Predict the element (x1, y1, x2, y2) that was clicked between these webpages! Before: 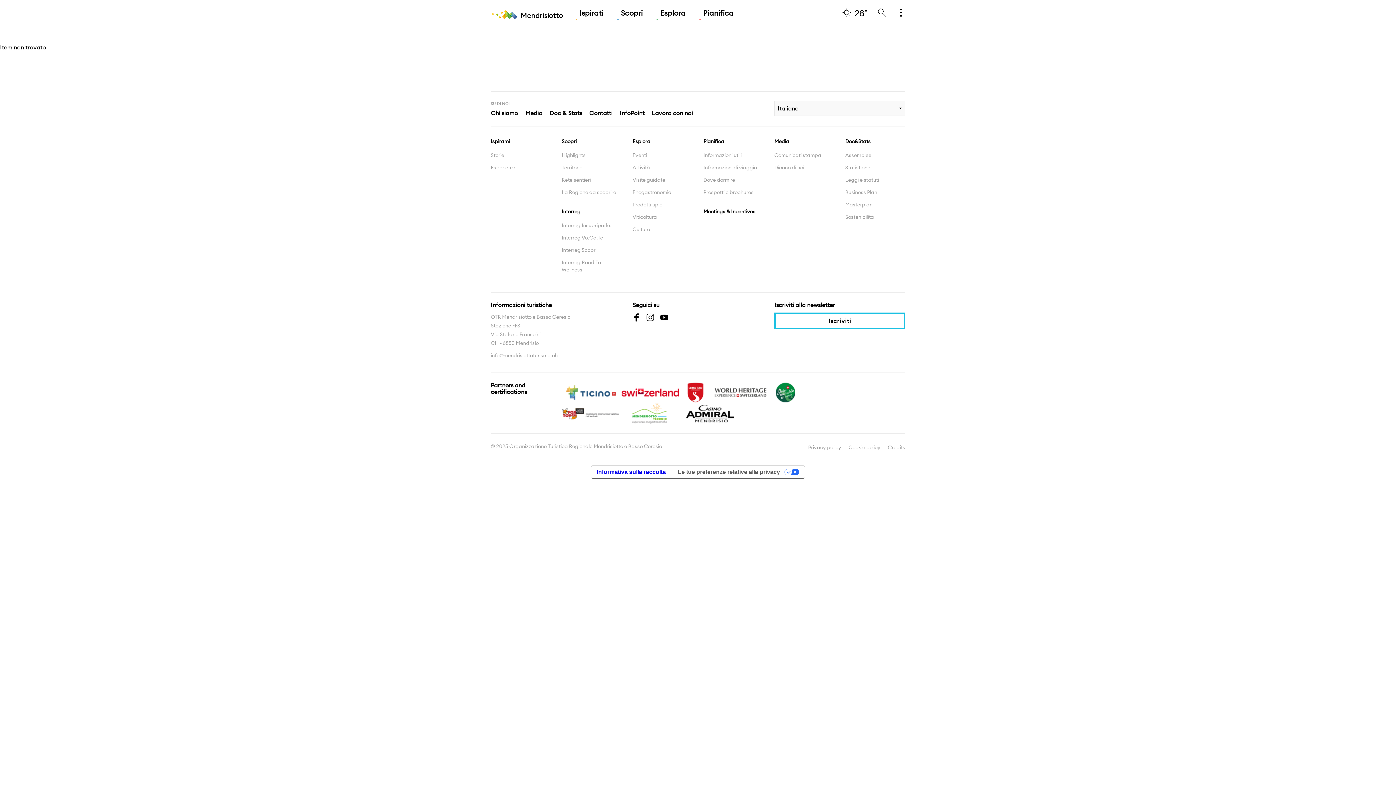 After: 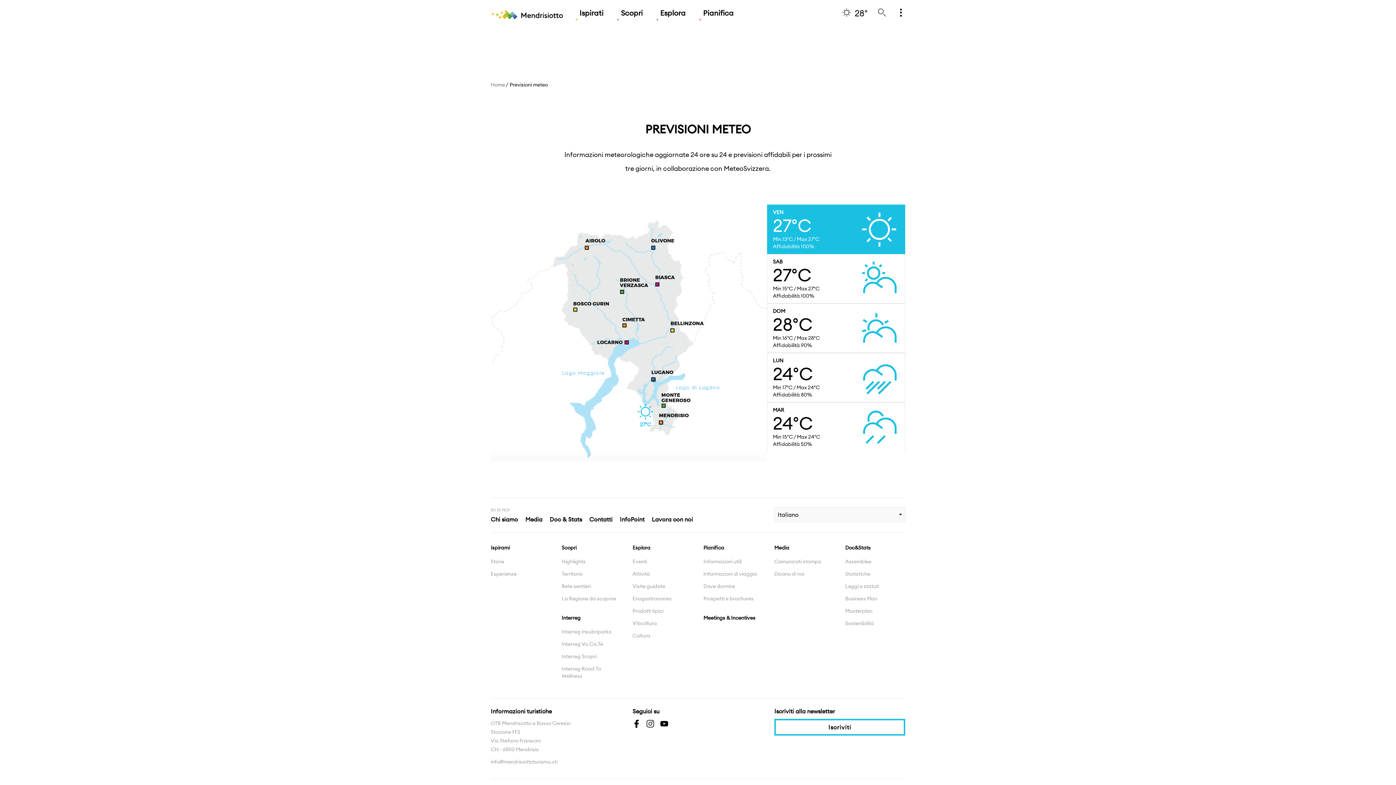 Action: bbox: (842, 5, 867, 20) label: 28°